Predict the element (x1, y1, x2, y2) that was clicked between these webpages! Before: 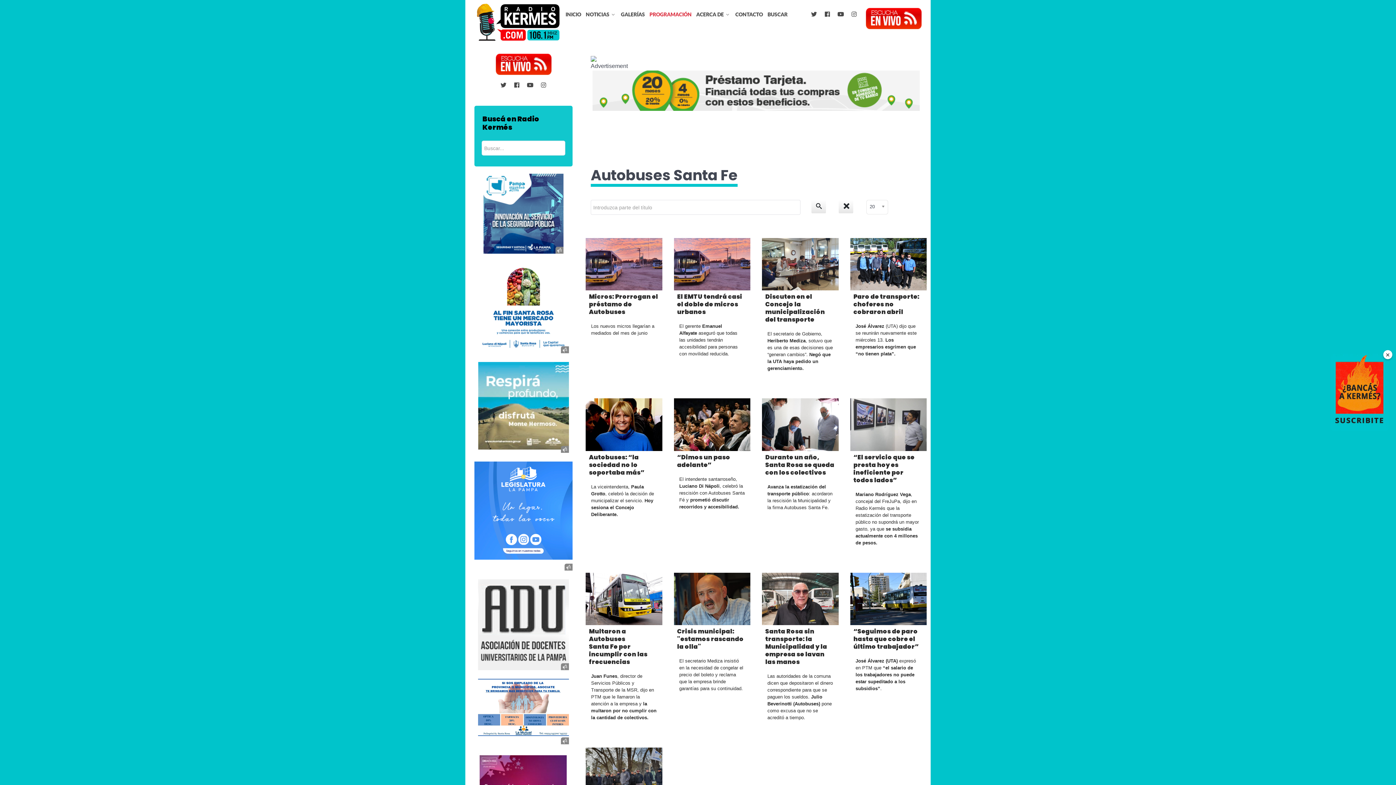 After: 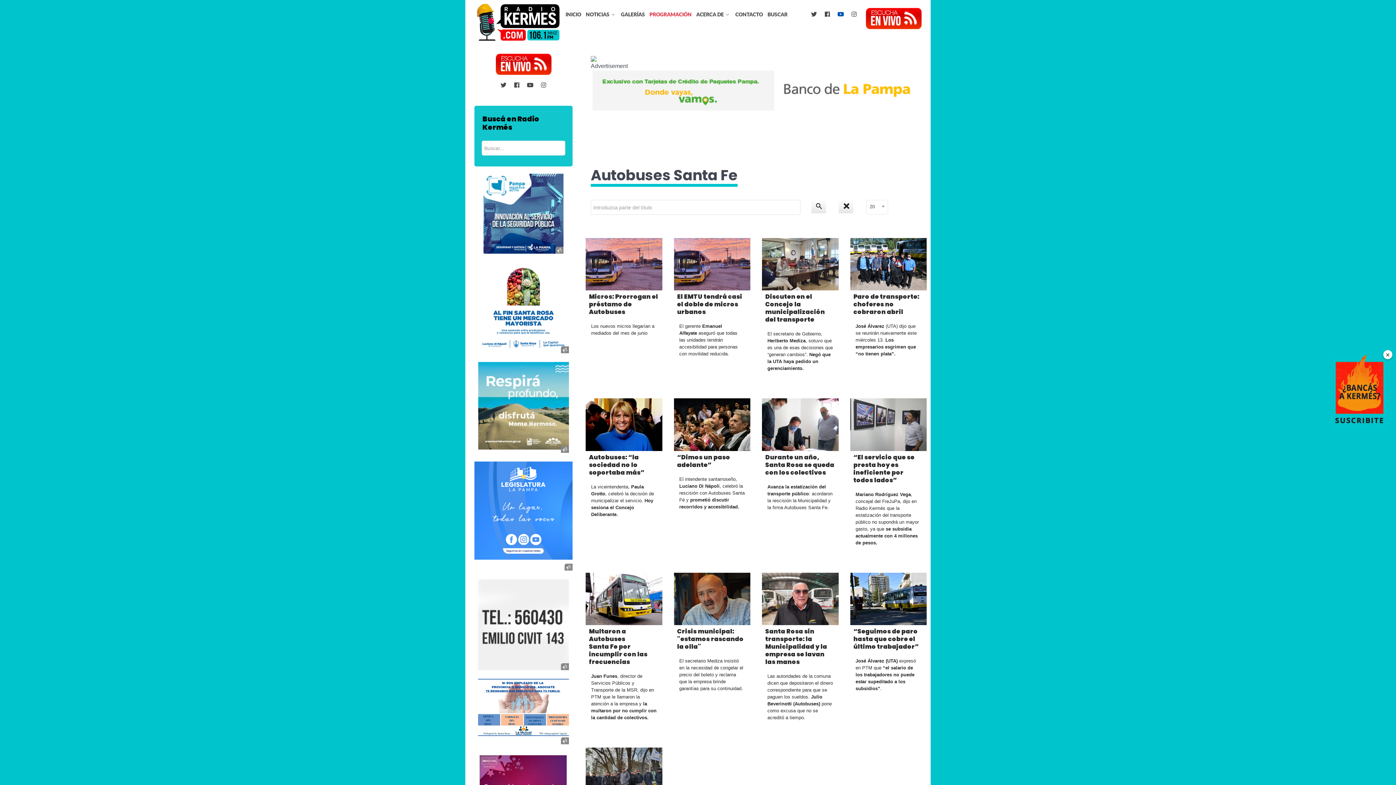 Action: label:   bbox: (834, 10, 848, 18)